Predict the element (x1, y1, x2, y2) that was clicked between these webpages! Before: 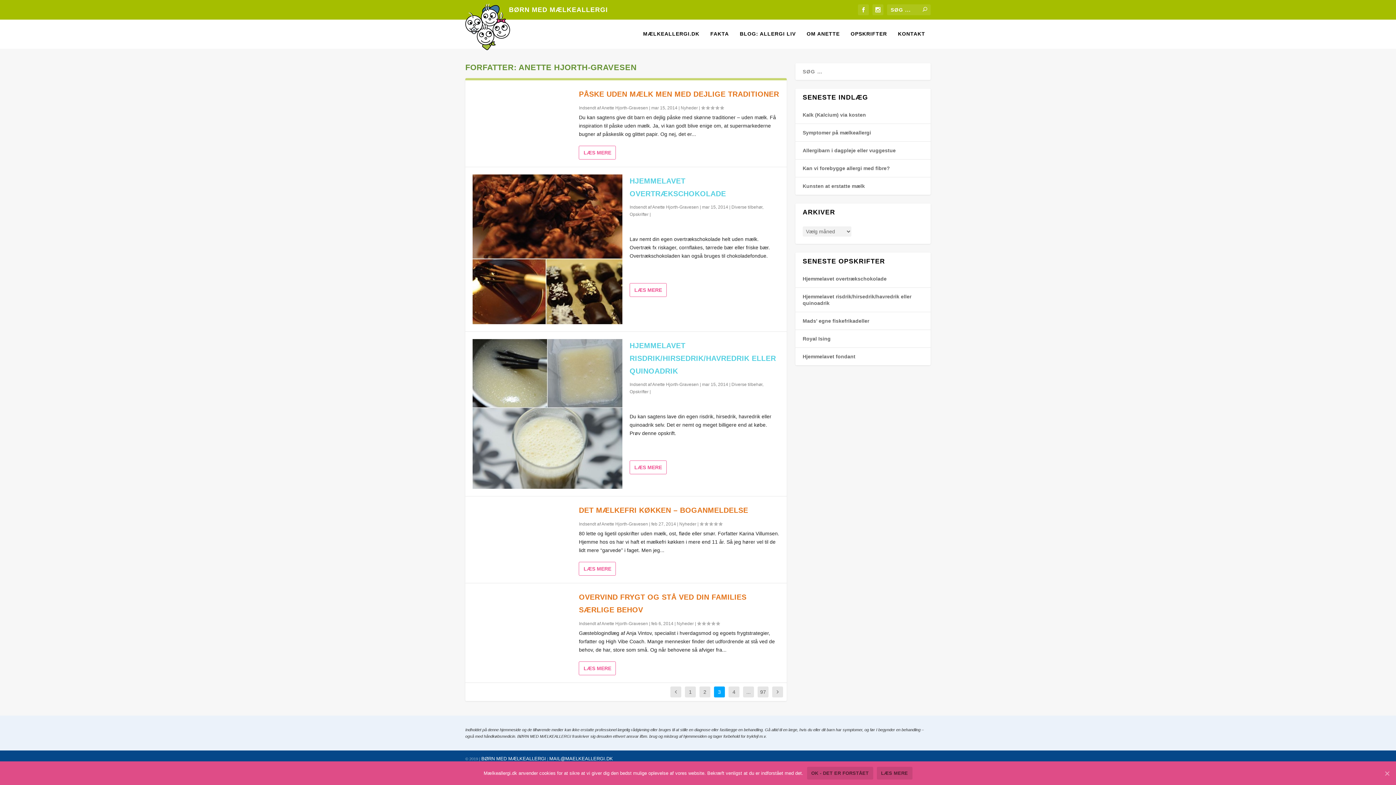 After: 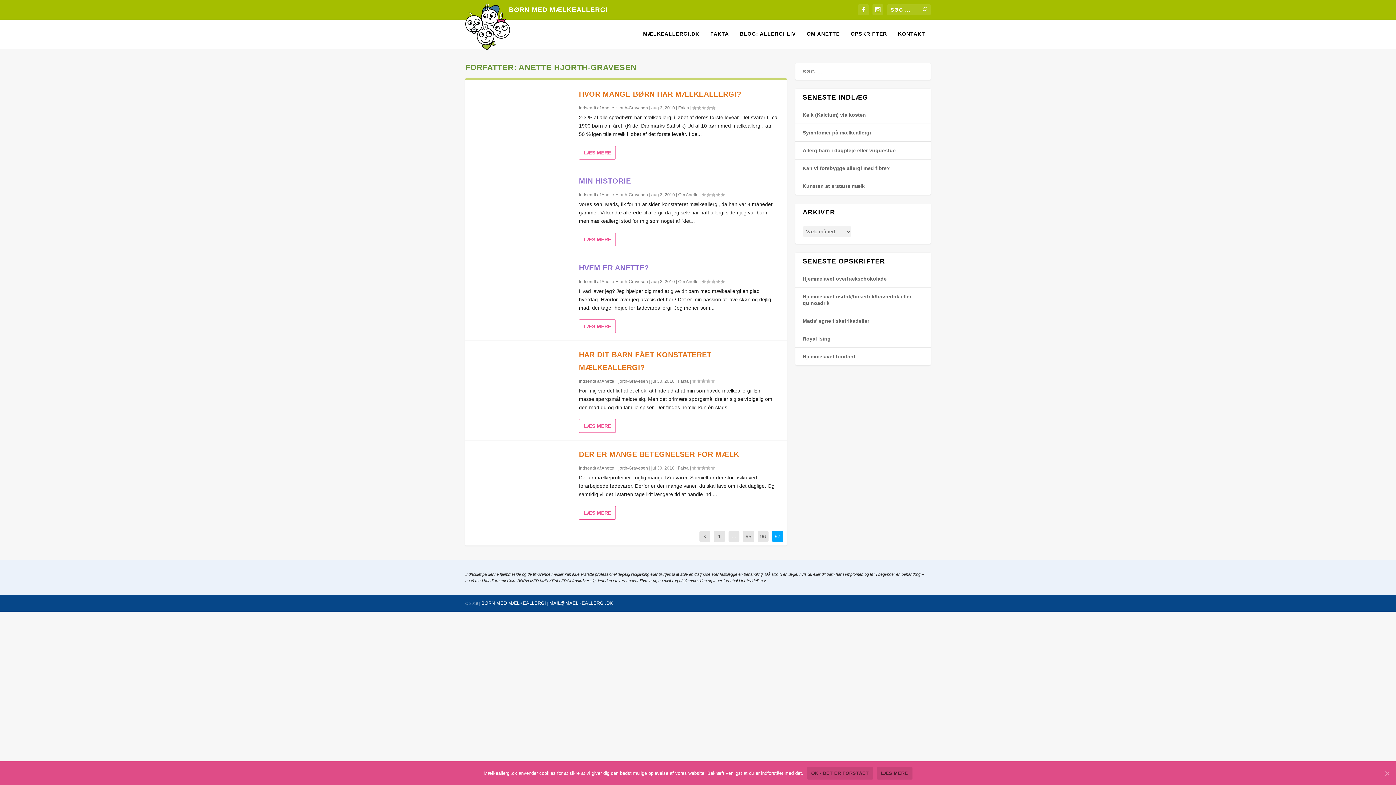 Action: bbox: (757, 686, 768, 697) label: 97